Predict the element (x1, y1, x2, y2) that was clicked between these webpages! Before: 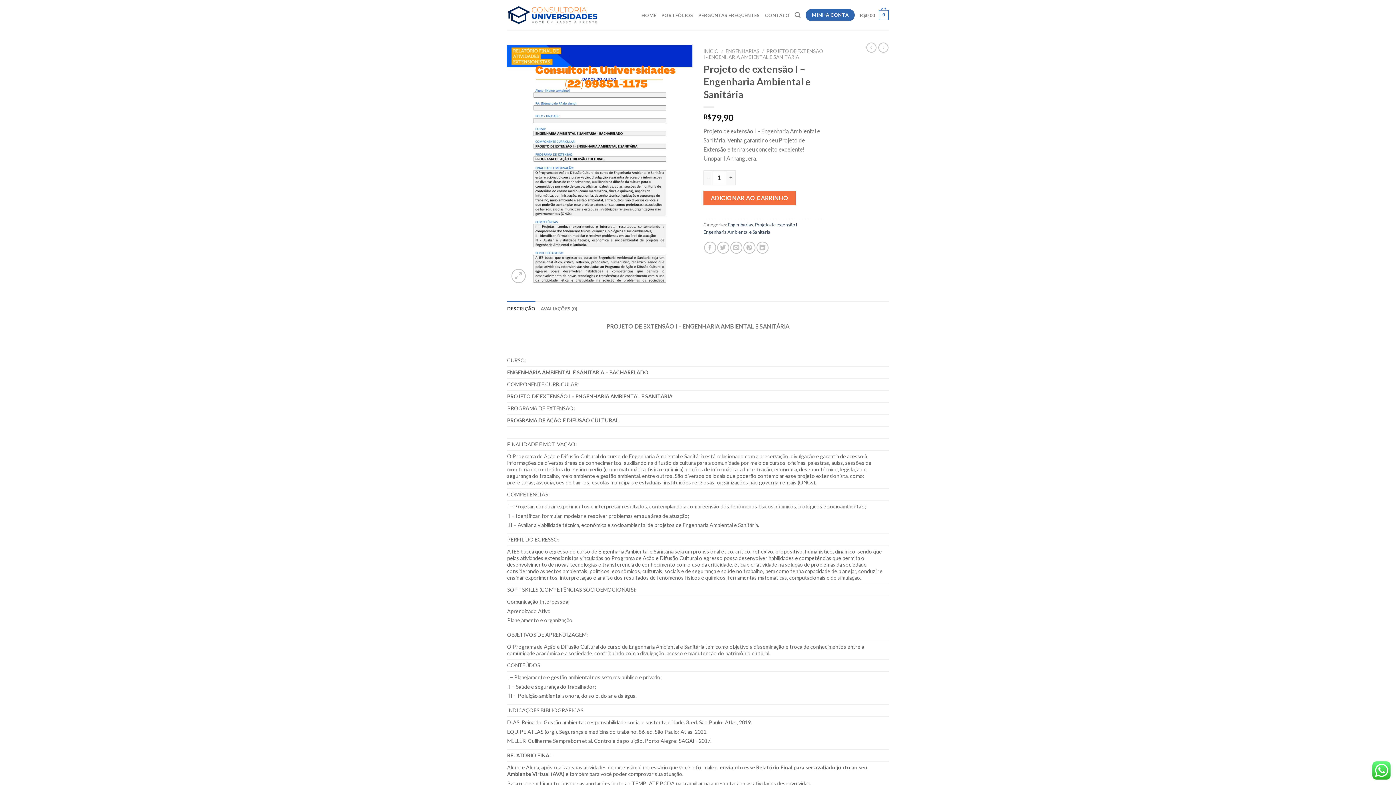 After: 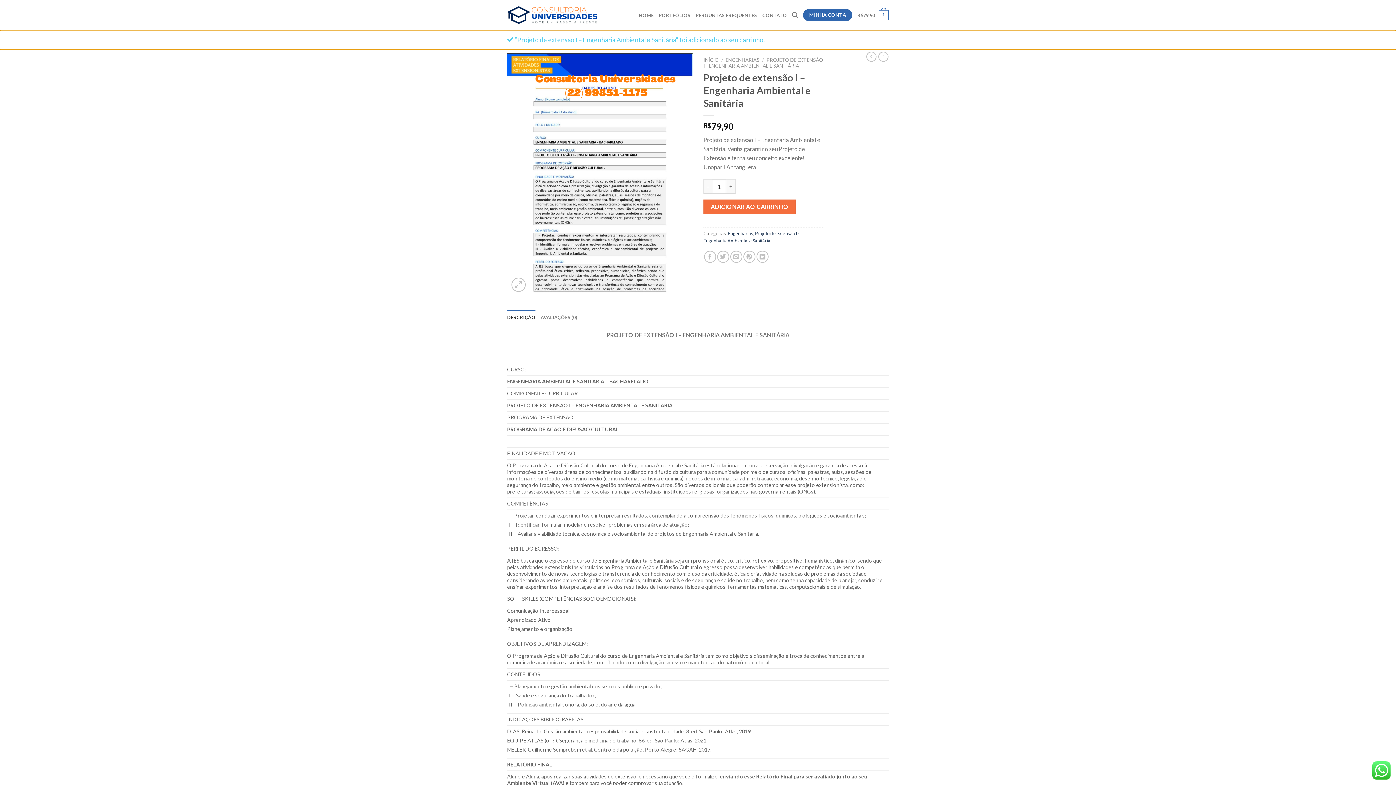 Action: label: ADICIONAR AO CARRINHO bbox: (703, 190, 796, 205)